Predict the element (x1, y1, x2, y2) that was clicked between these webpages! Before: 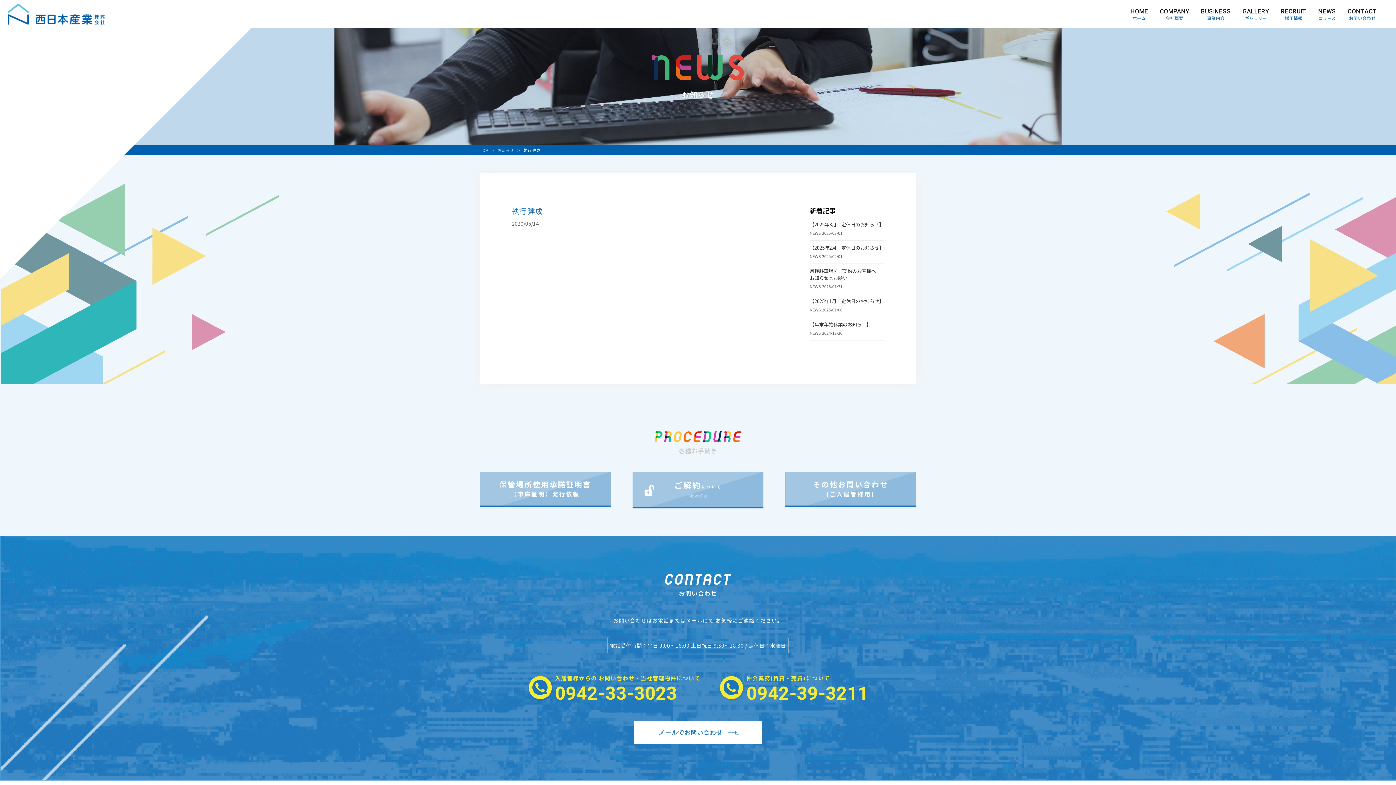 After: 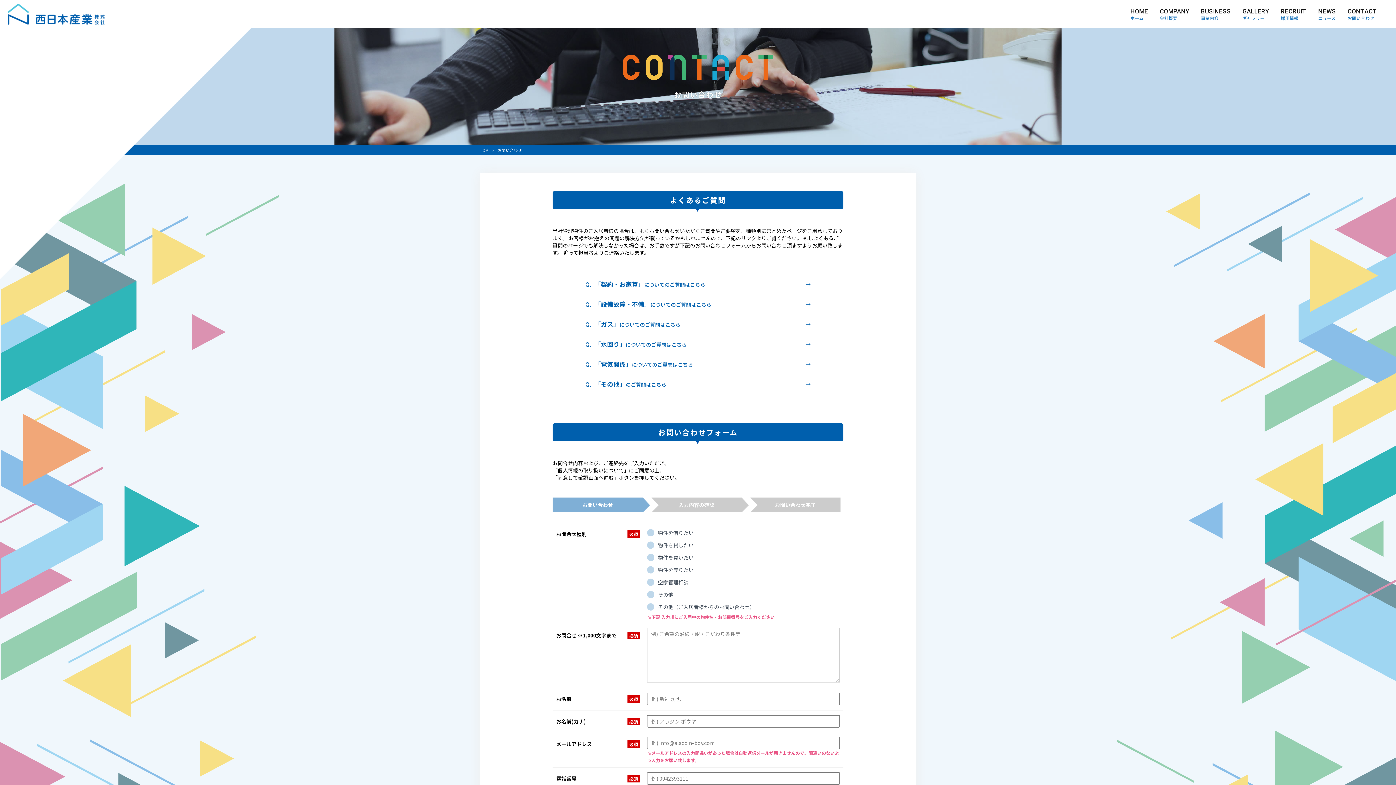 Action: label: メールでお問い合わせ bbox: (633, 721, 762, 744)